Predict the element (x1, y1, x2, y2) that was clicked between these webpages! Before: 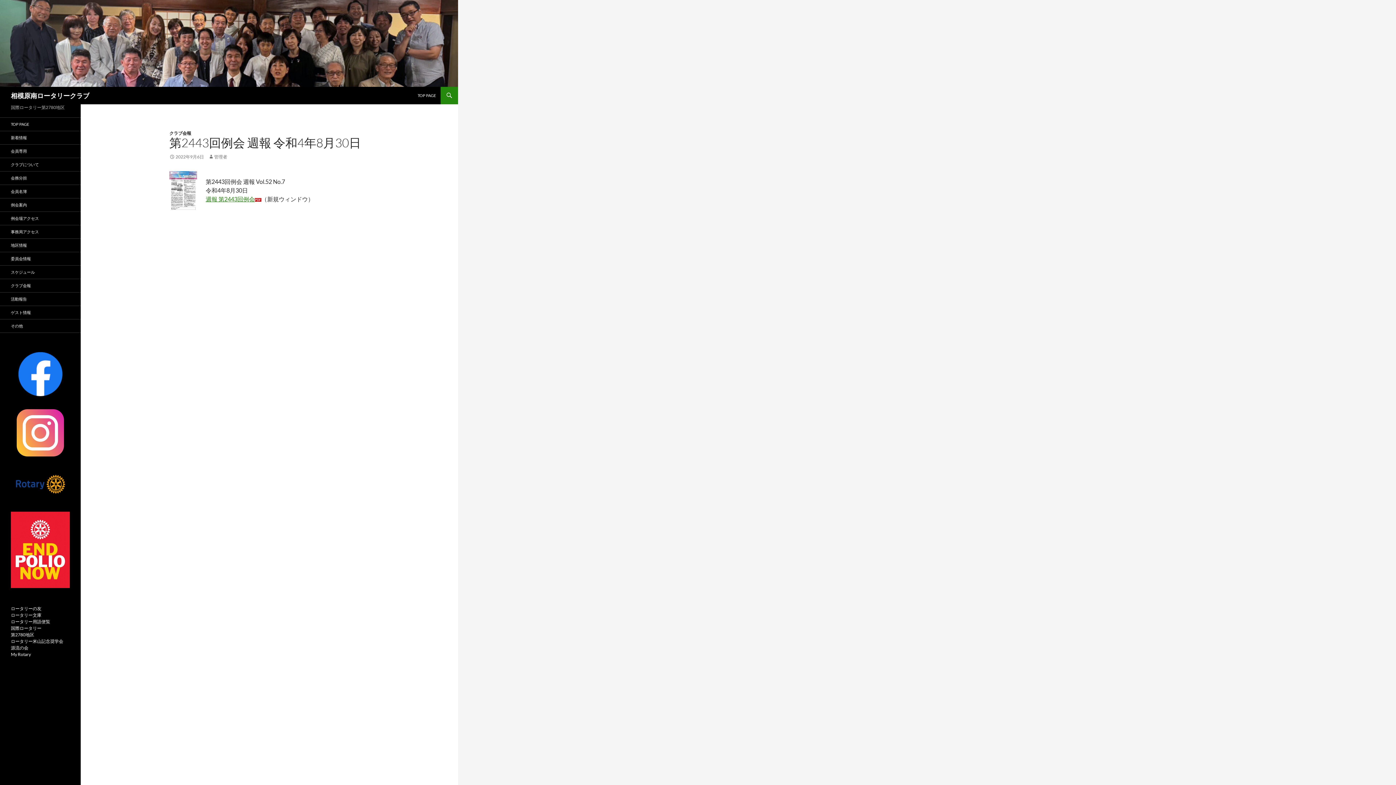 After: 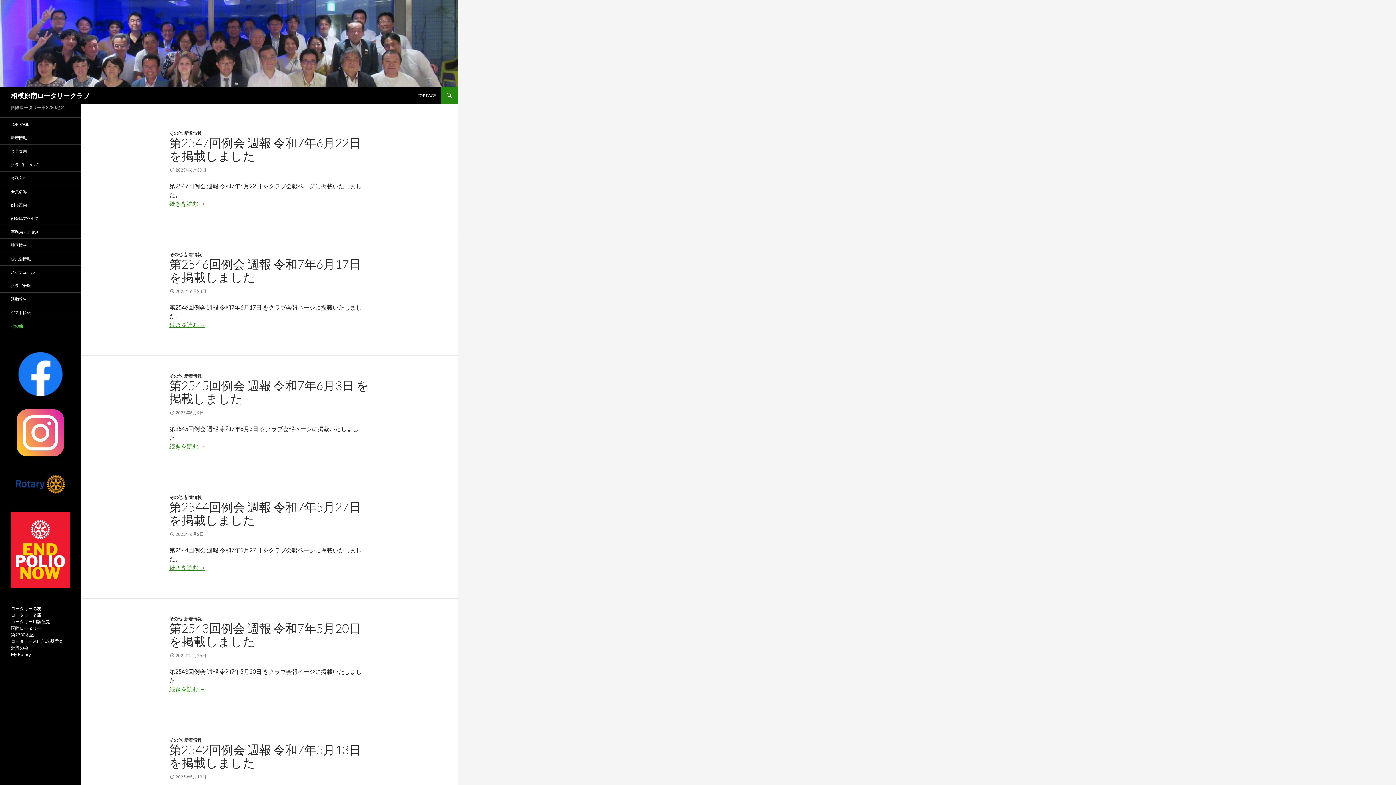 Action: bbox: (0, 319, 80, 332) label: その他